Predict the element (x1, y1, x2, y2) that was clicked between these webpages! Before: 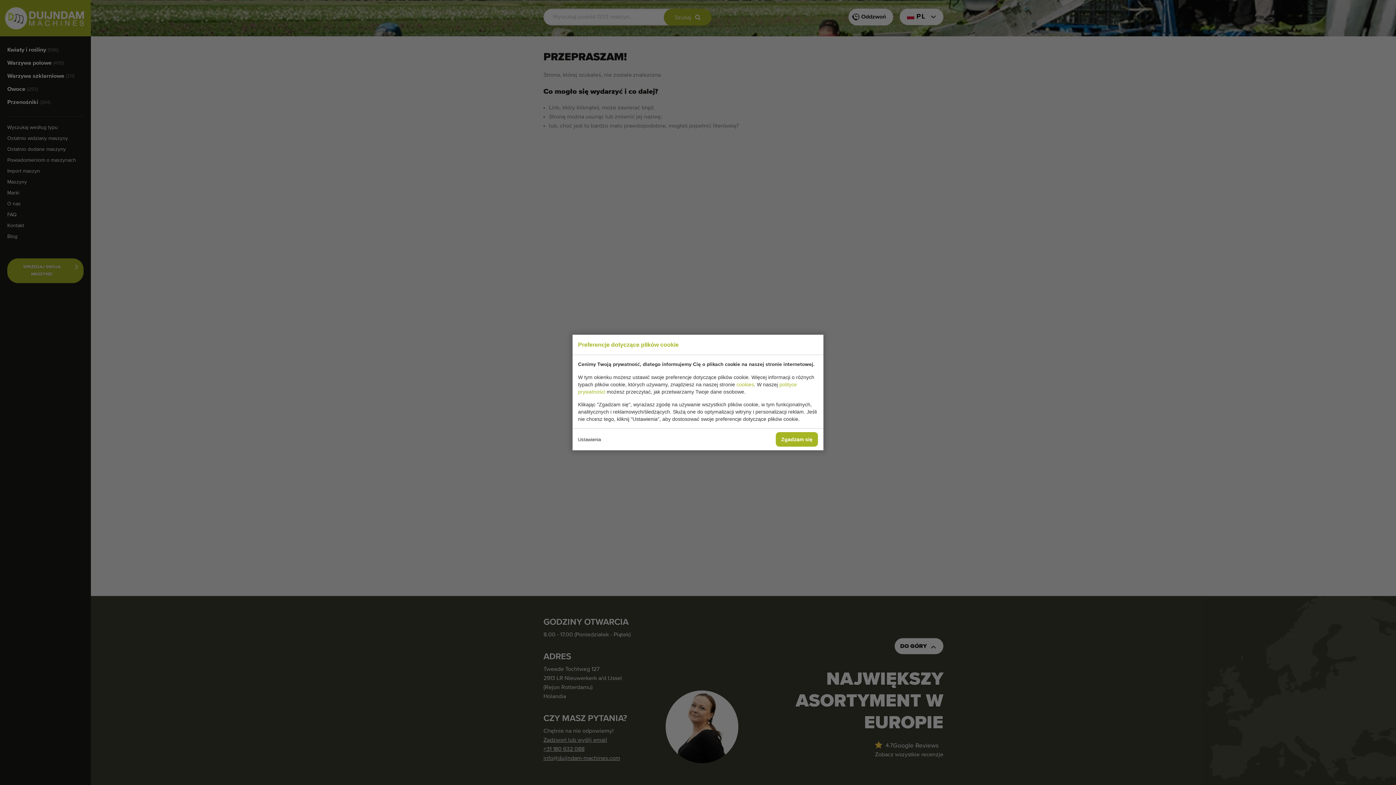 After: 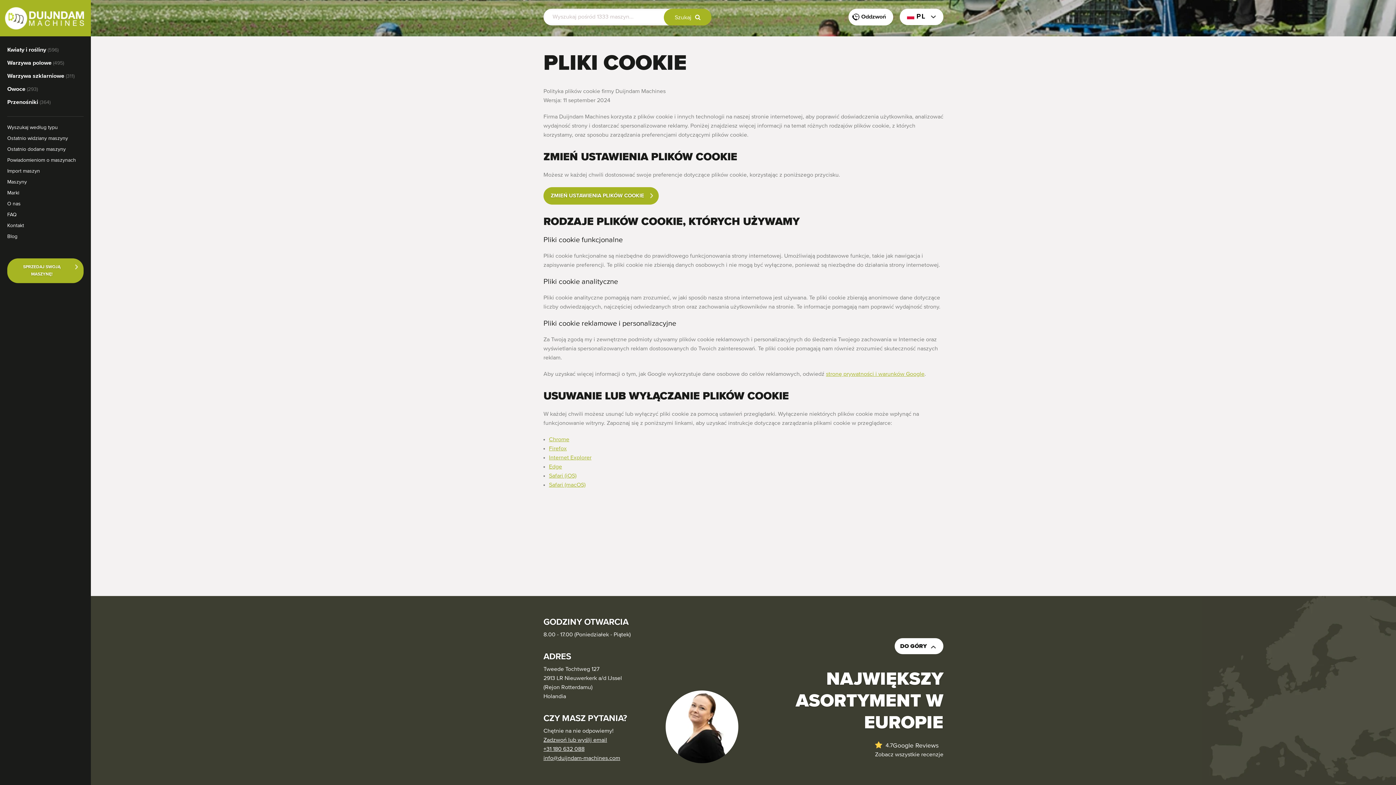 Action: label: cookies bbox: (736, 381, 754, 387)